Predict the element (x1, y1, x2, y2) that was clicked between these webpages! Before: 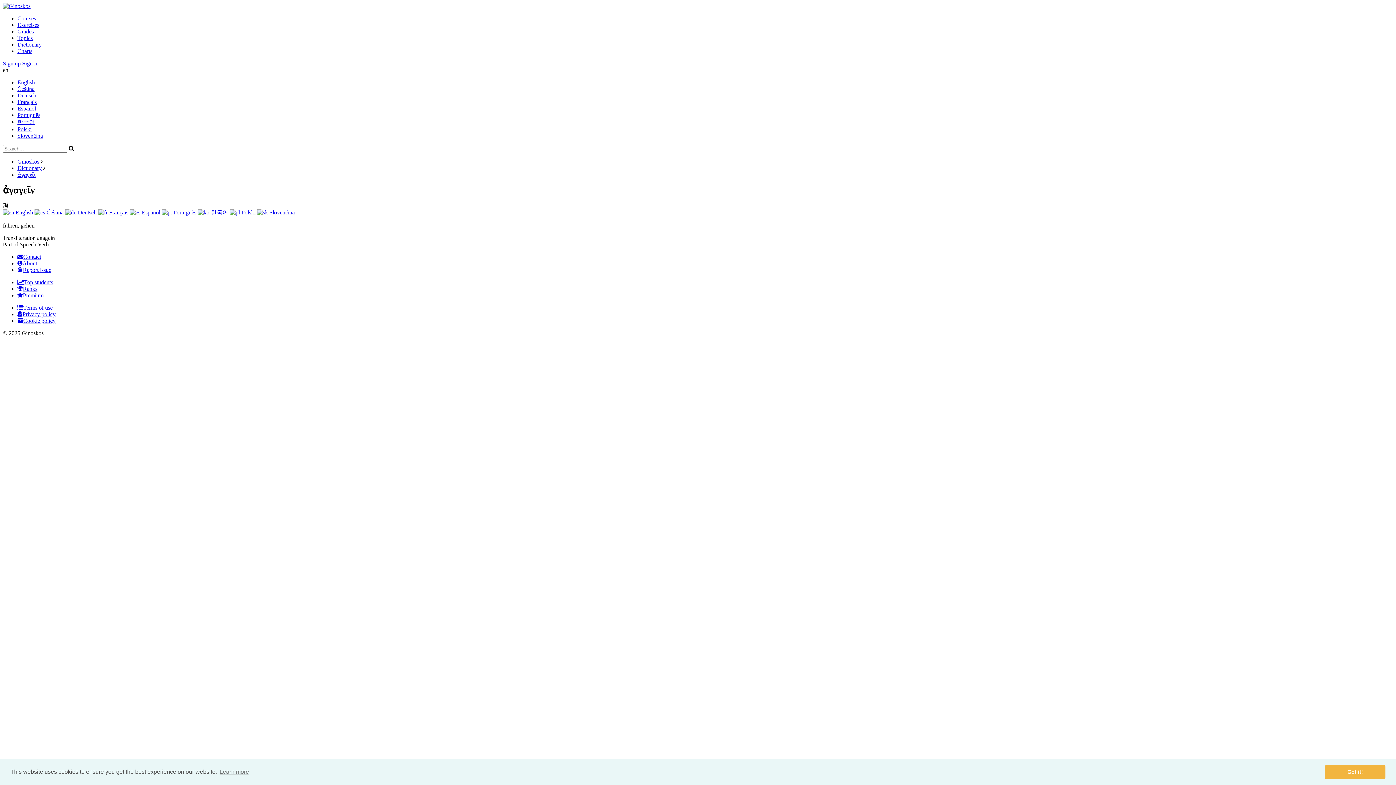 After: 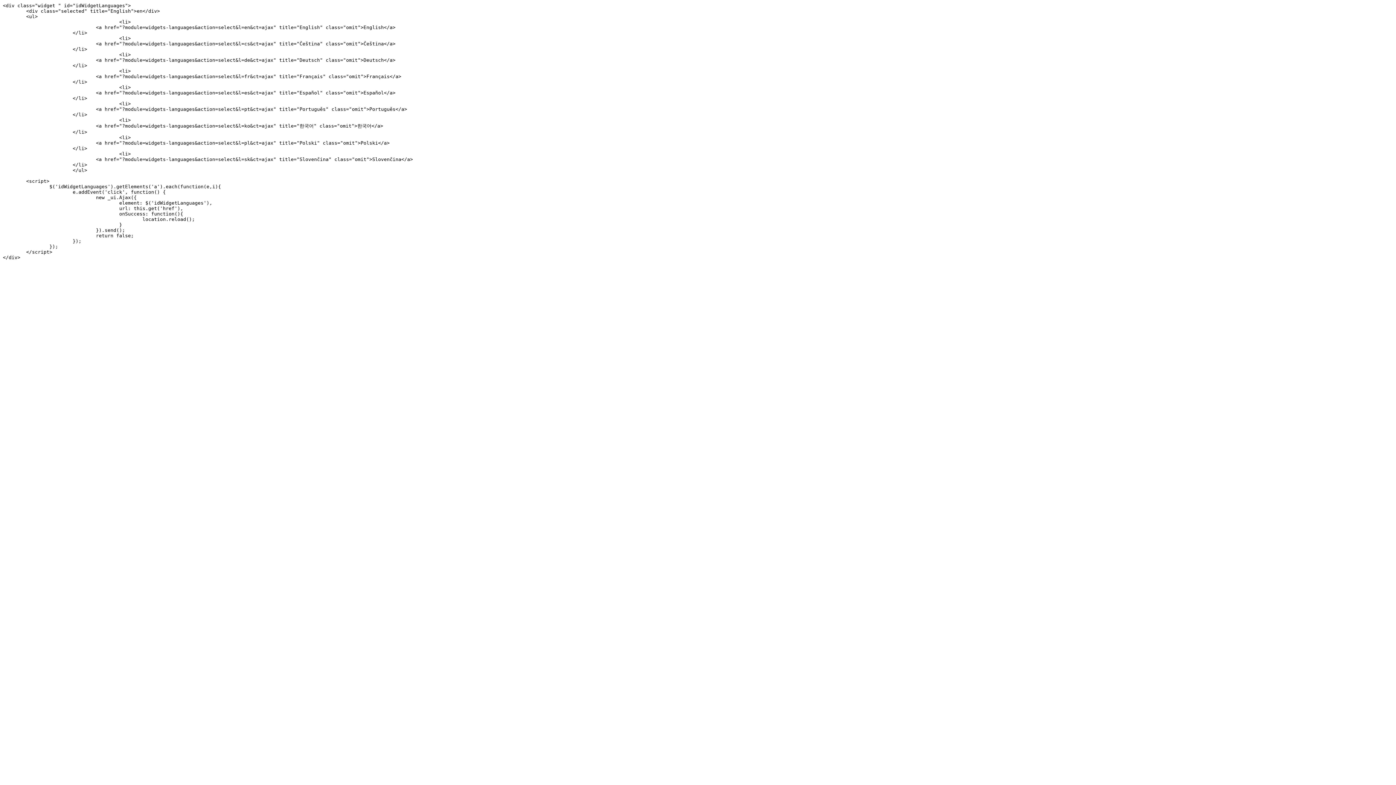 Action: label: Español bbox: (17, 105, 36, 111)